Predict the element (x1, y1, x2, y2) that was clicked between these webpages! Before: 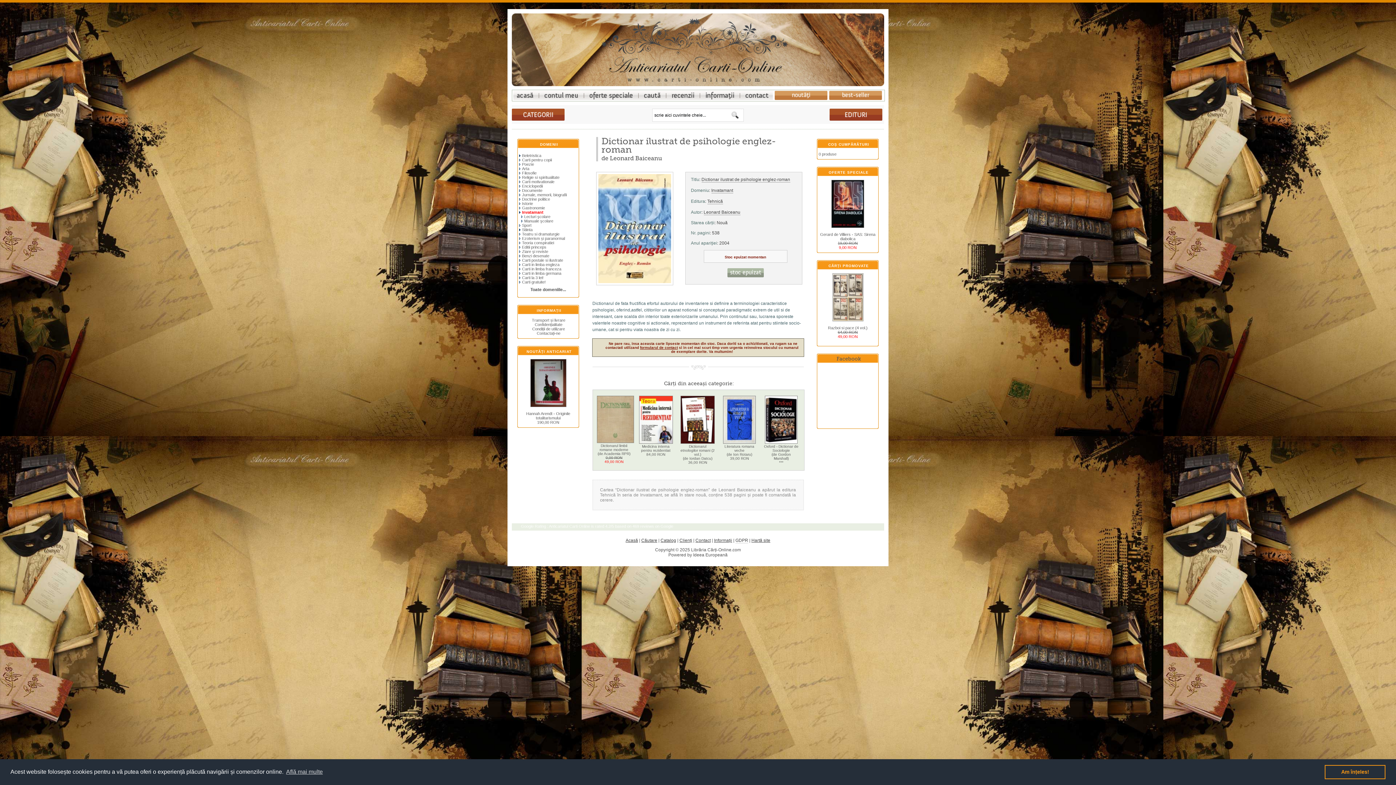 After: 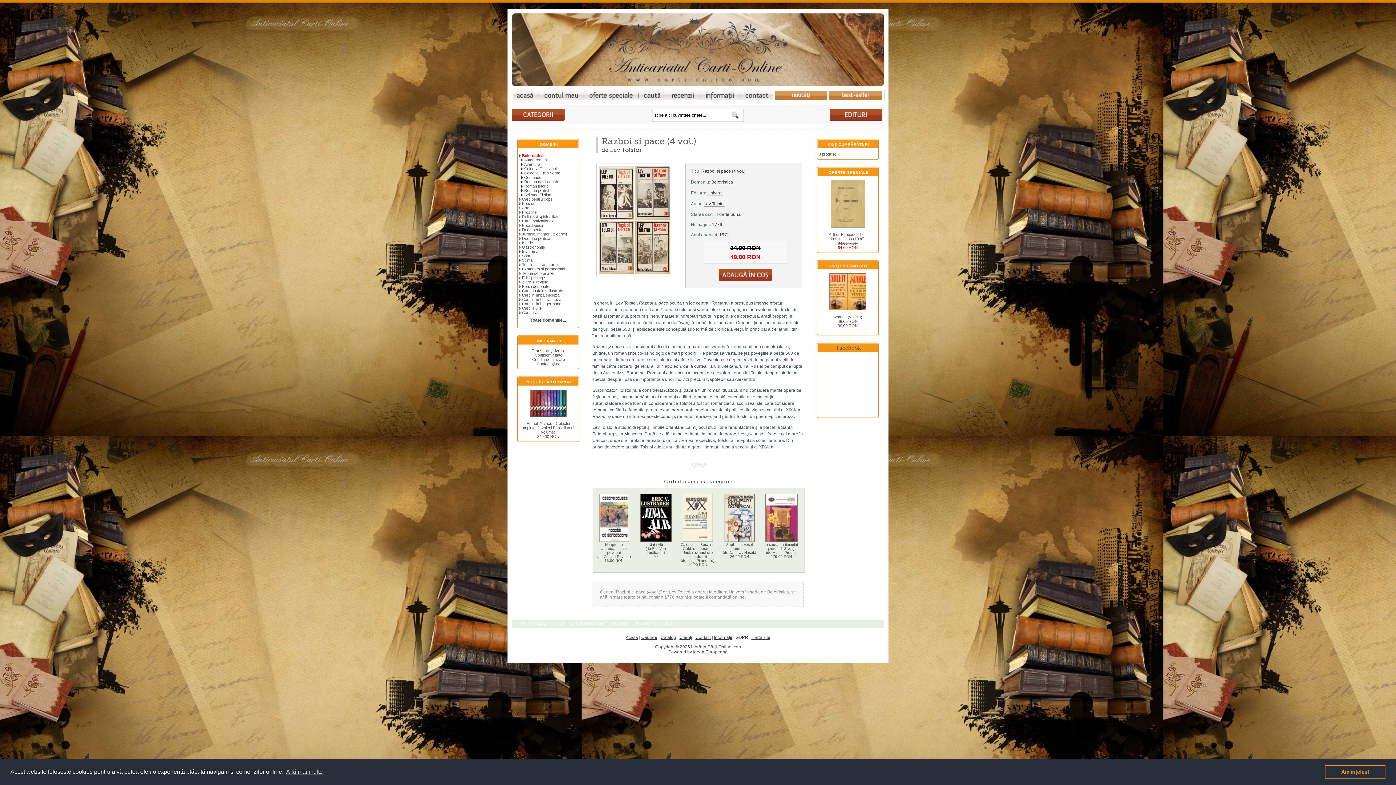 Action: label: Razboi si pace (4 vol.) bbox: (828, 325, 867, 330)